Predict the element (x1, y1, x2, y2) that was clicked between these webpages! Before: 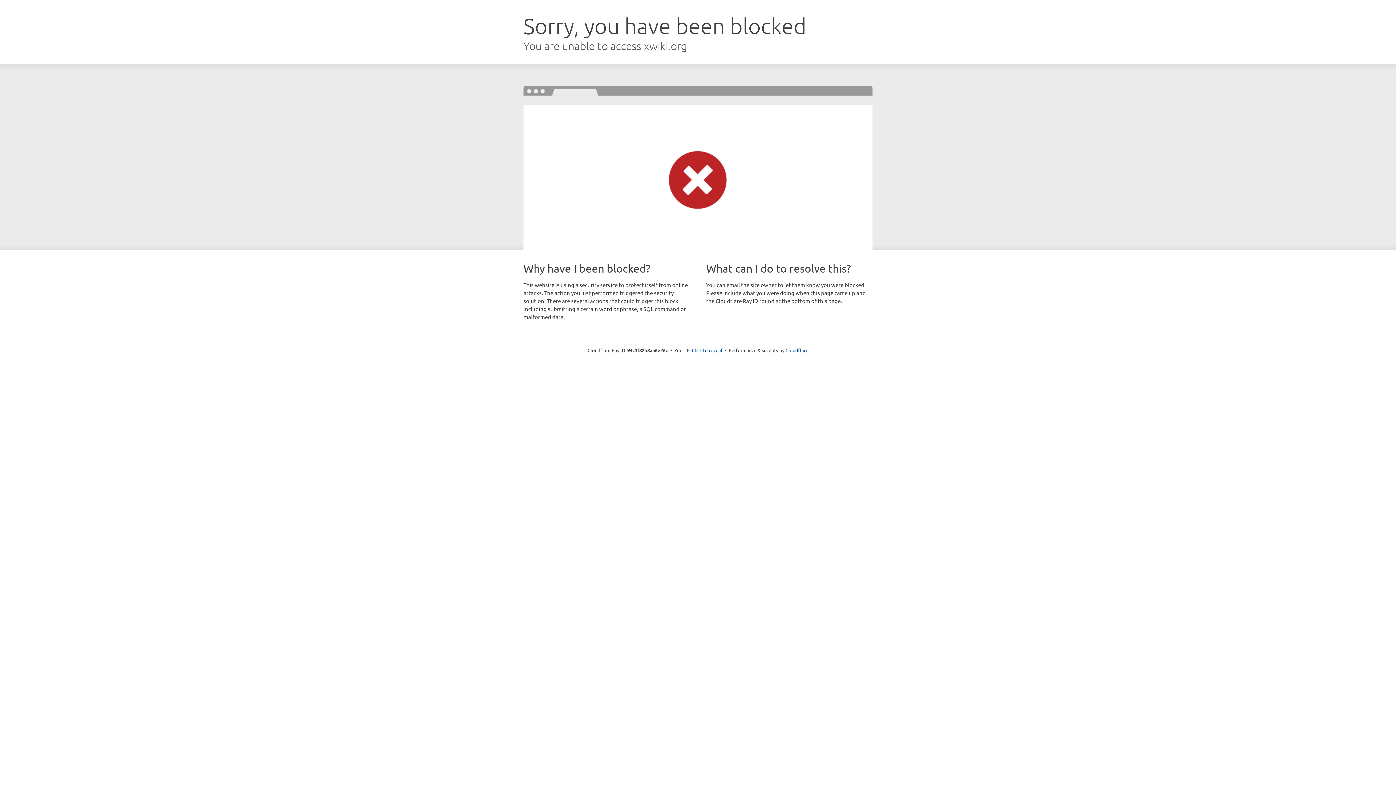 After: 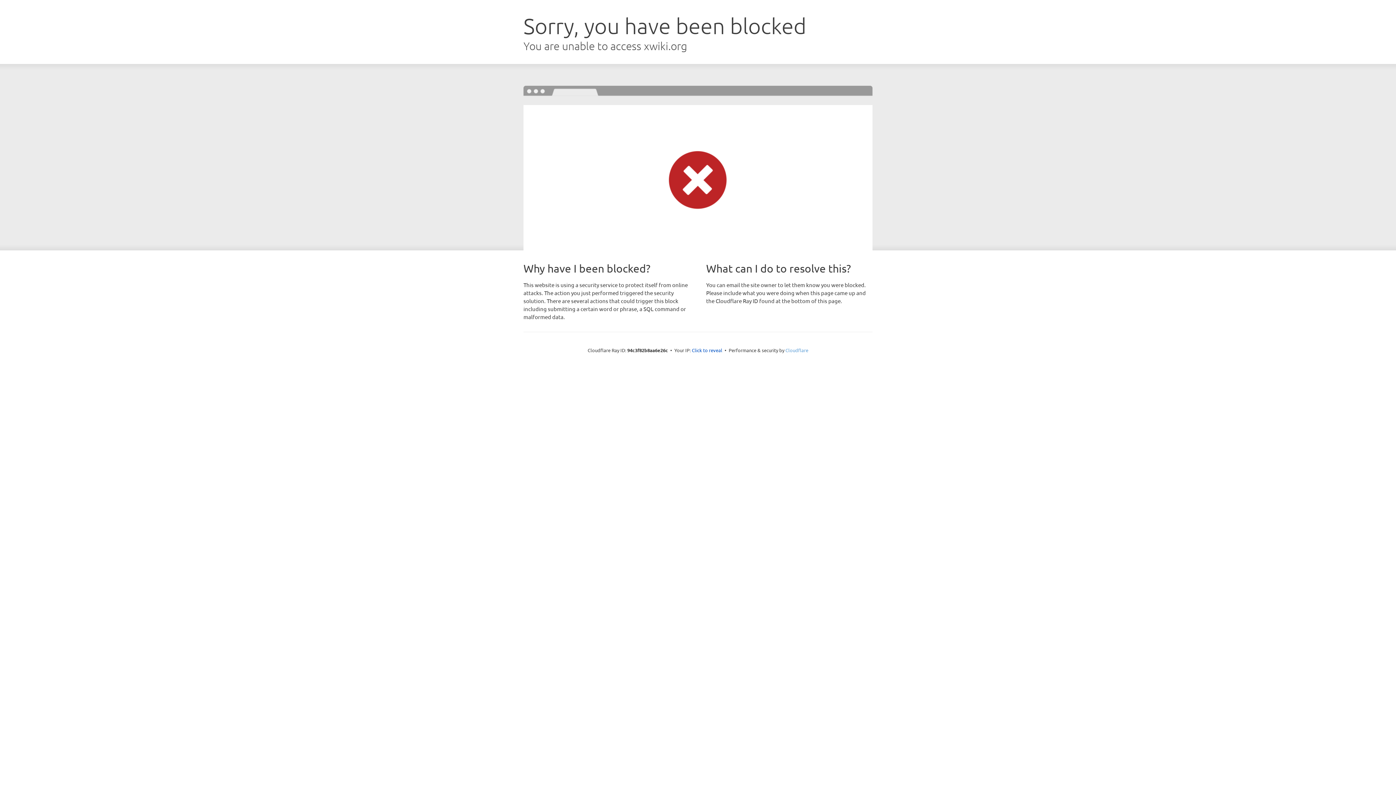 Action: label: Cloudflare bbox: (785, 347, 808, 353)